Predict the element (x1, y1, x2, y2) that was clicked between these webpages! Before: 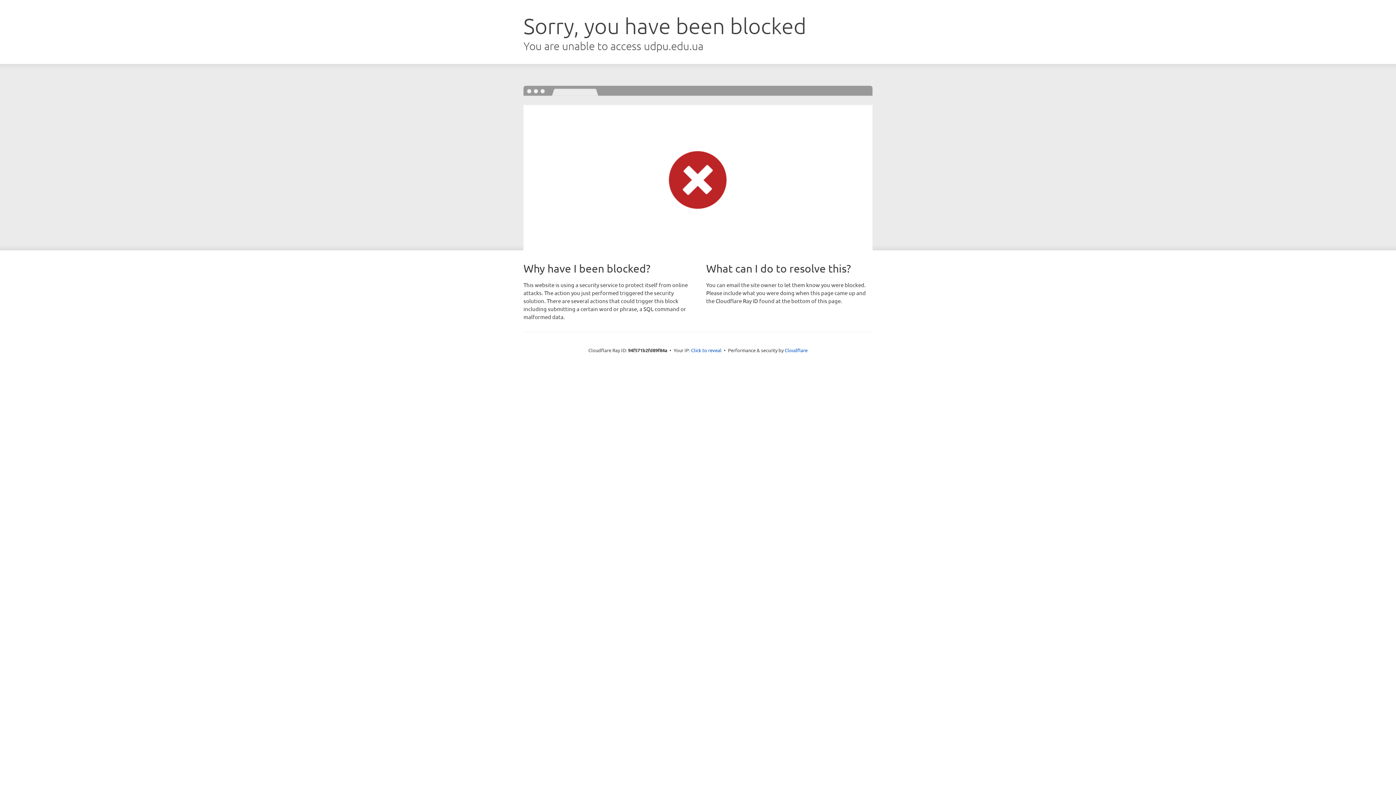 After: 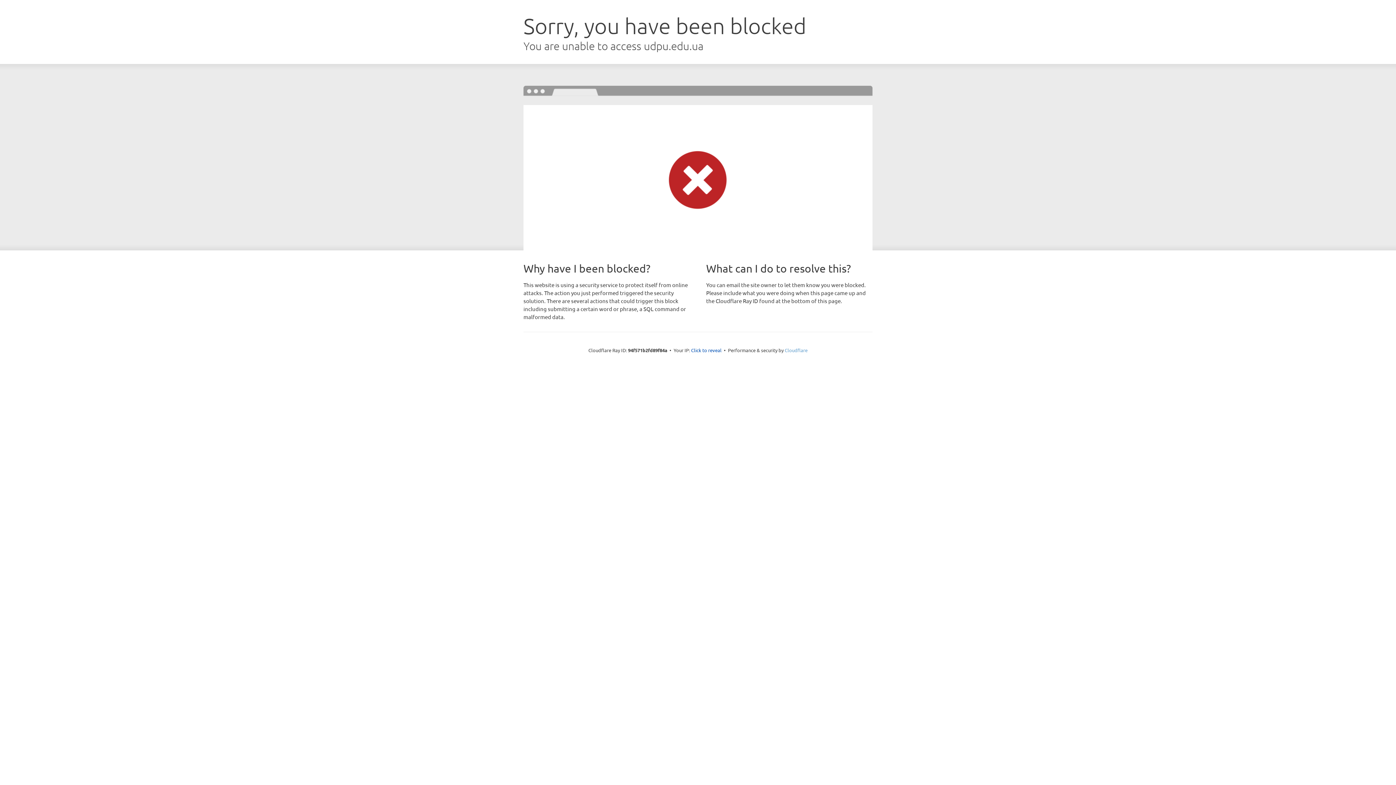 Action: bbox: (784, 347, 807, 353) label: Cloudflare